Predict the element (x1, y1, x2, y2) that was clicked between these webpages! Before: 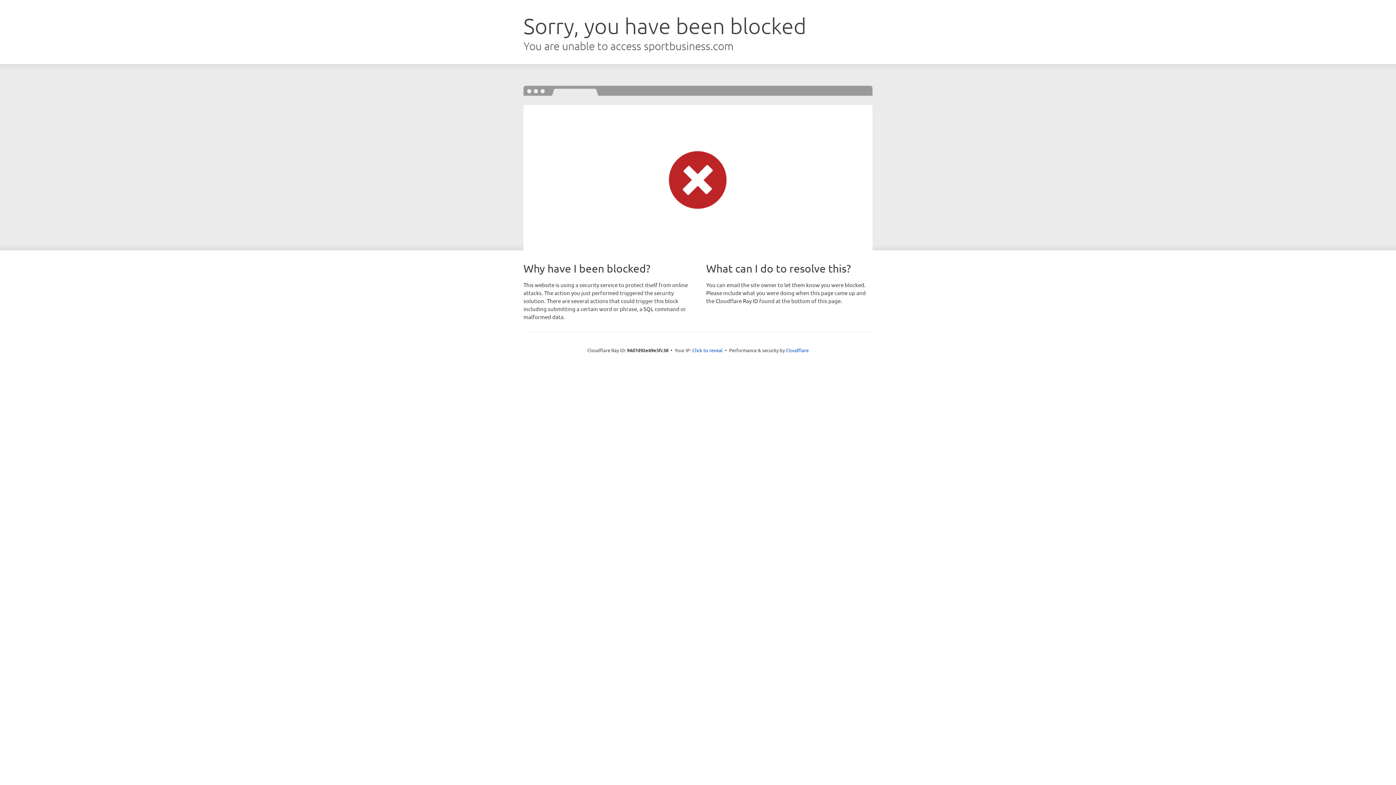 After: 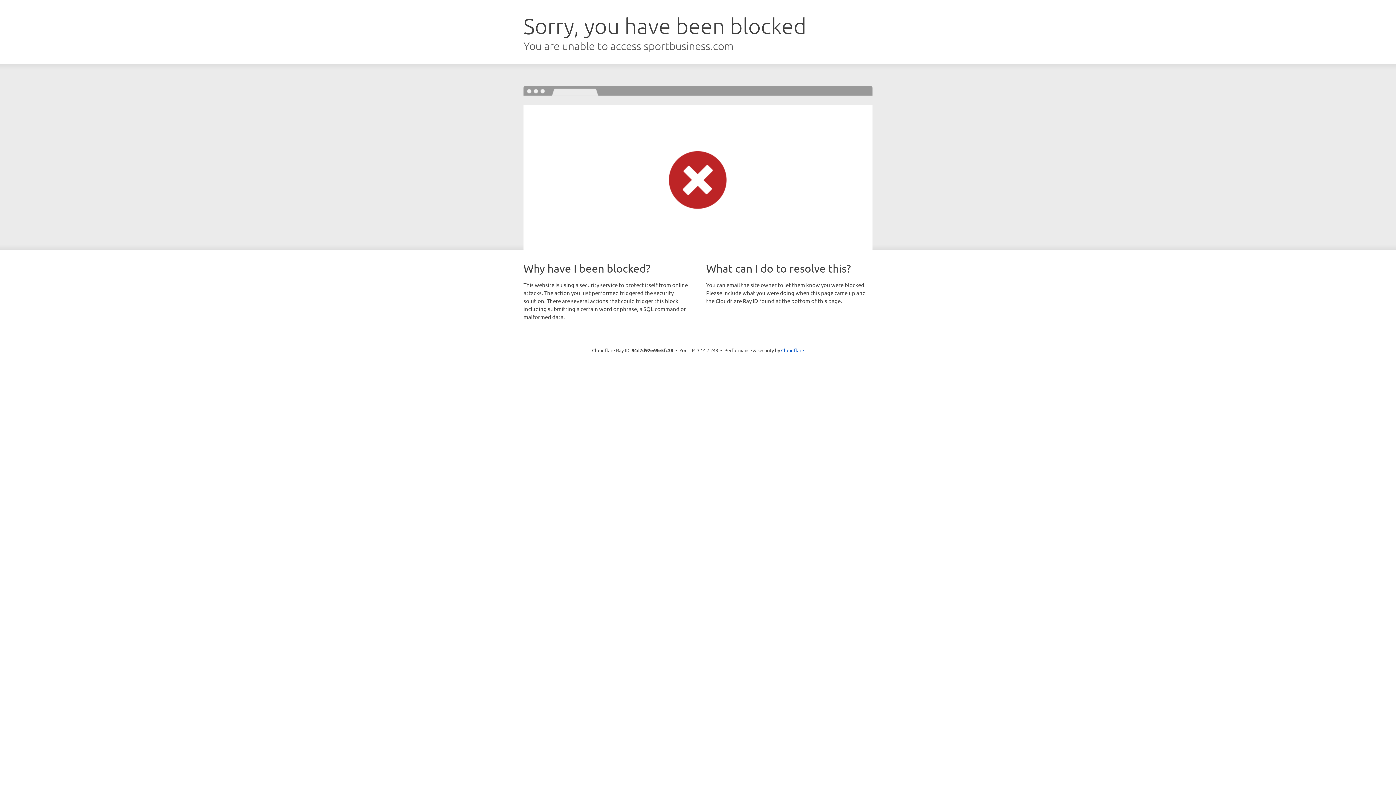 Action: bbox: (692, 346, 722, 353) label: Click to reveal